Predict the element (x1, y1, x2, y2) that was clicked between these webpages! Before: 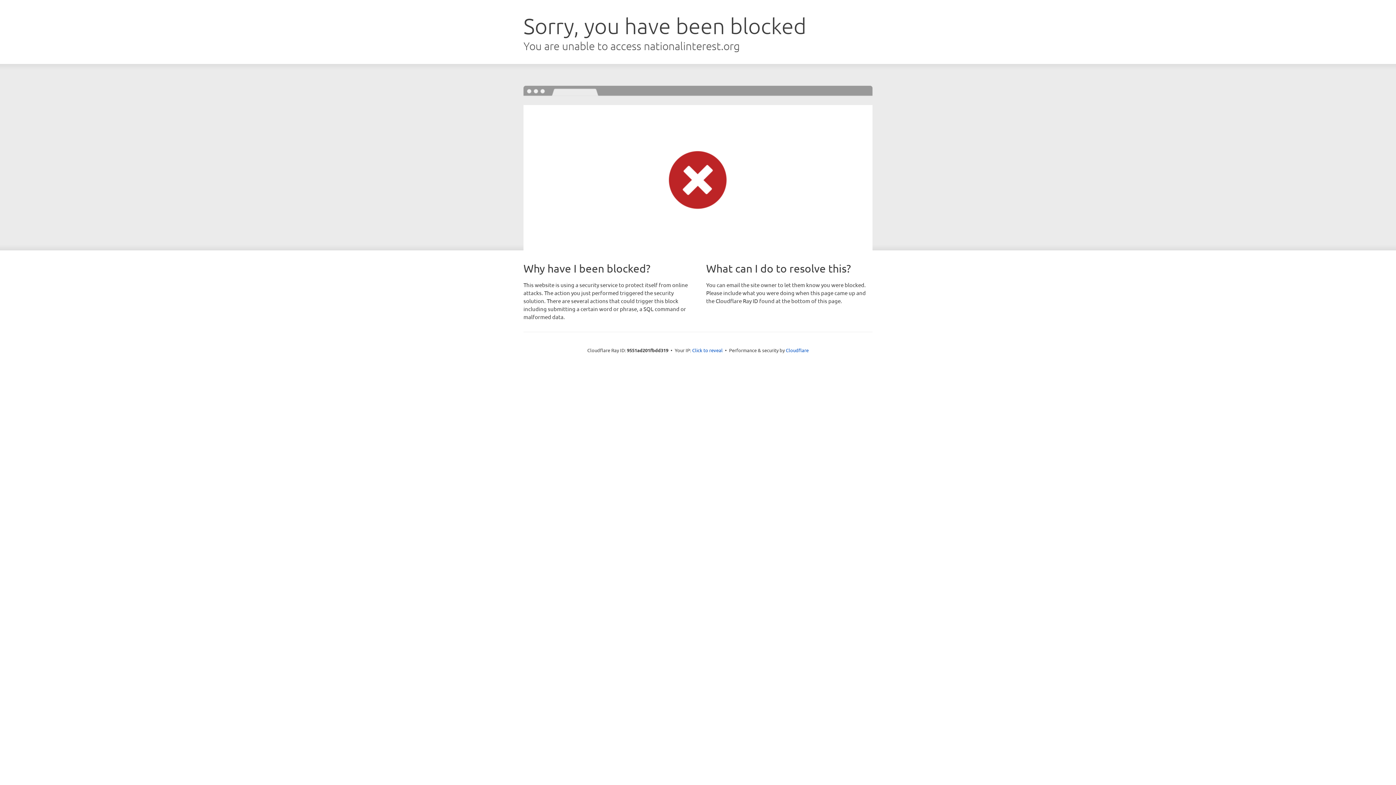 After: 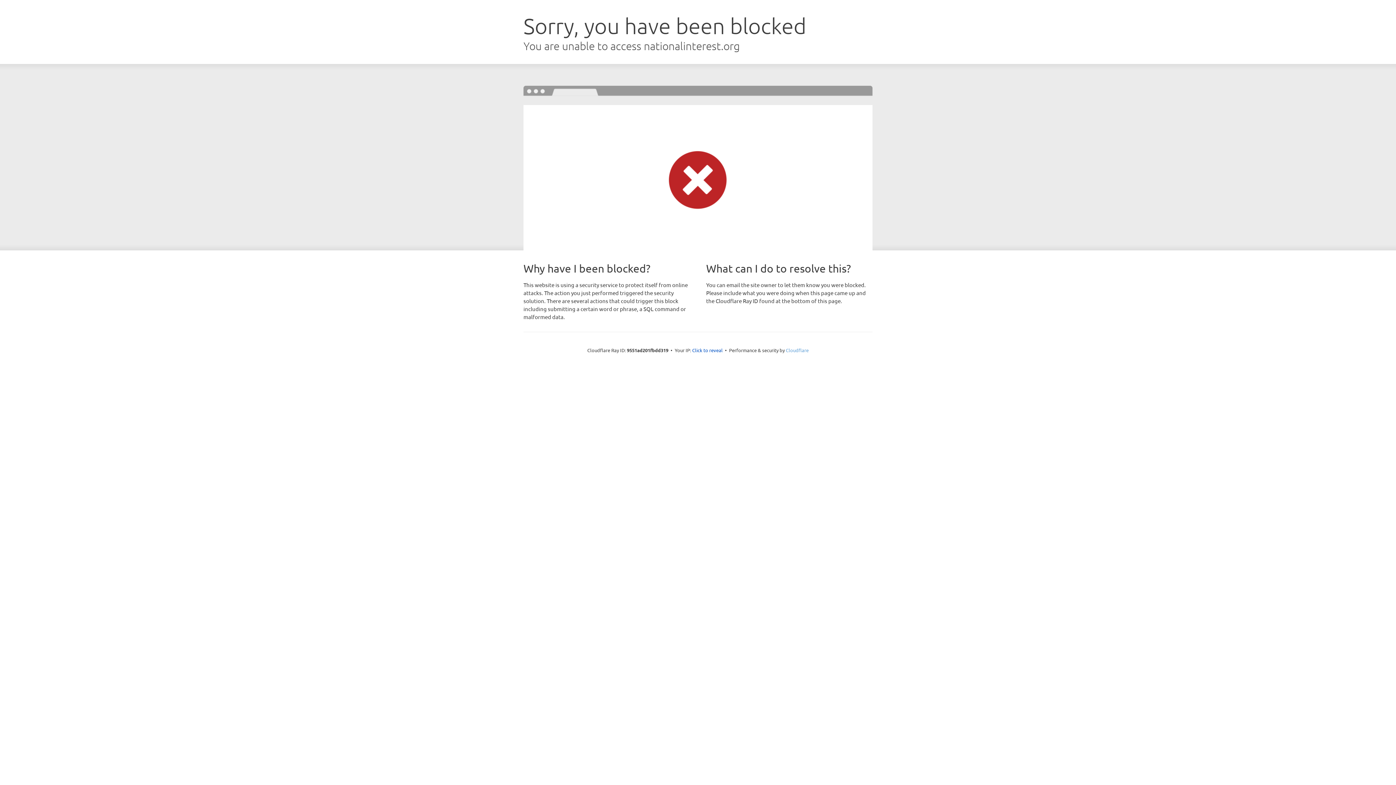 Action: bbox: (786, 347, 808, 353) label: Cloudflare